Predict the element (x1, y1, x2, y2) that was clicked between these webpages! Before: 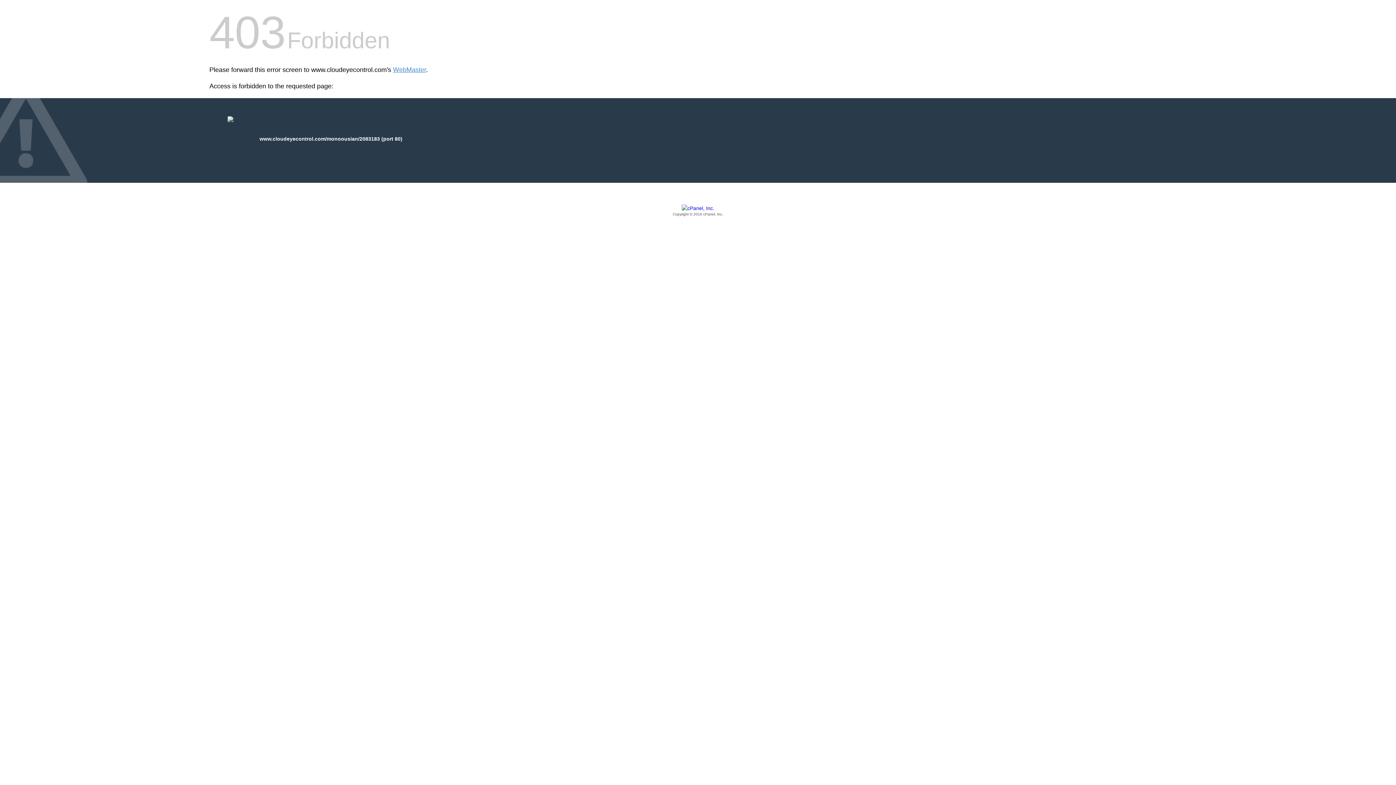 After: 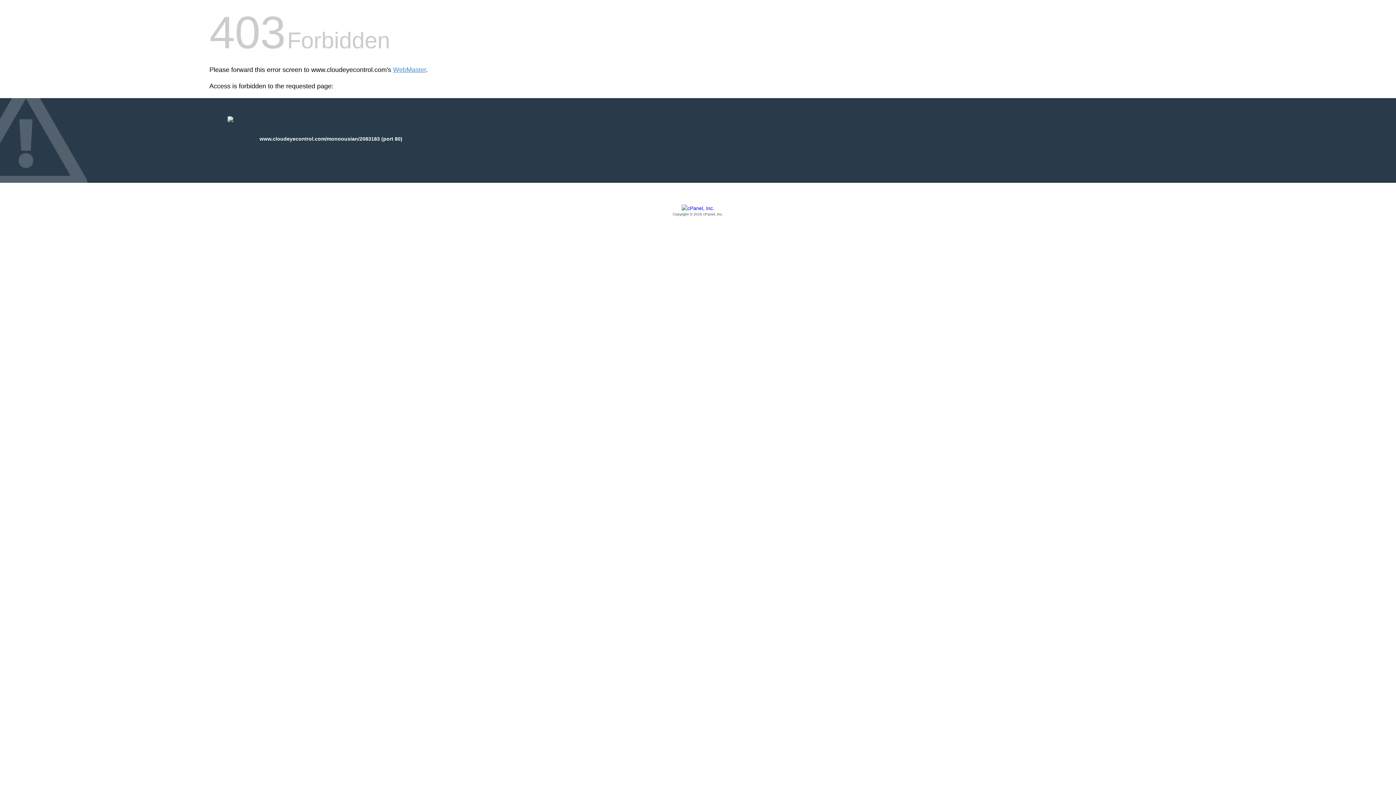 Action: label: Copyright © 2016 cPanel, Inc. bbox: (209, 205, 1186, 217)